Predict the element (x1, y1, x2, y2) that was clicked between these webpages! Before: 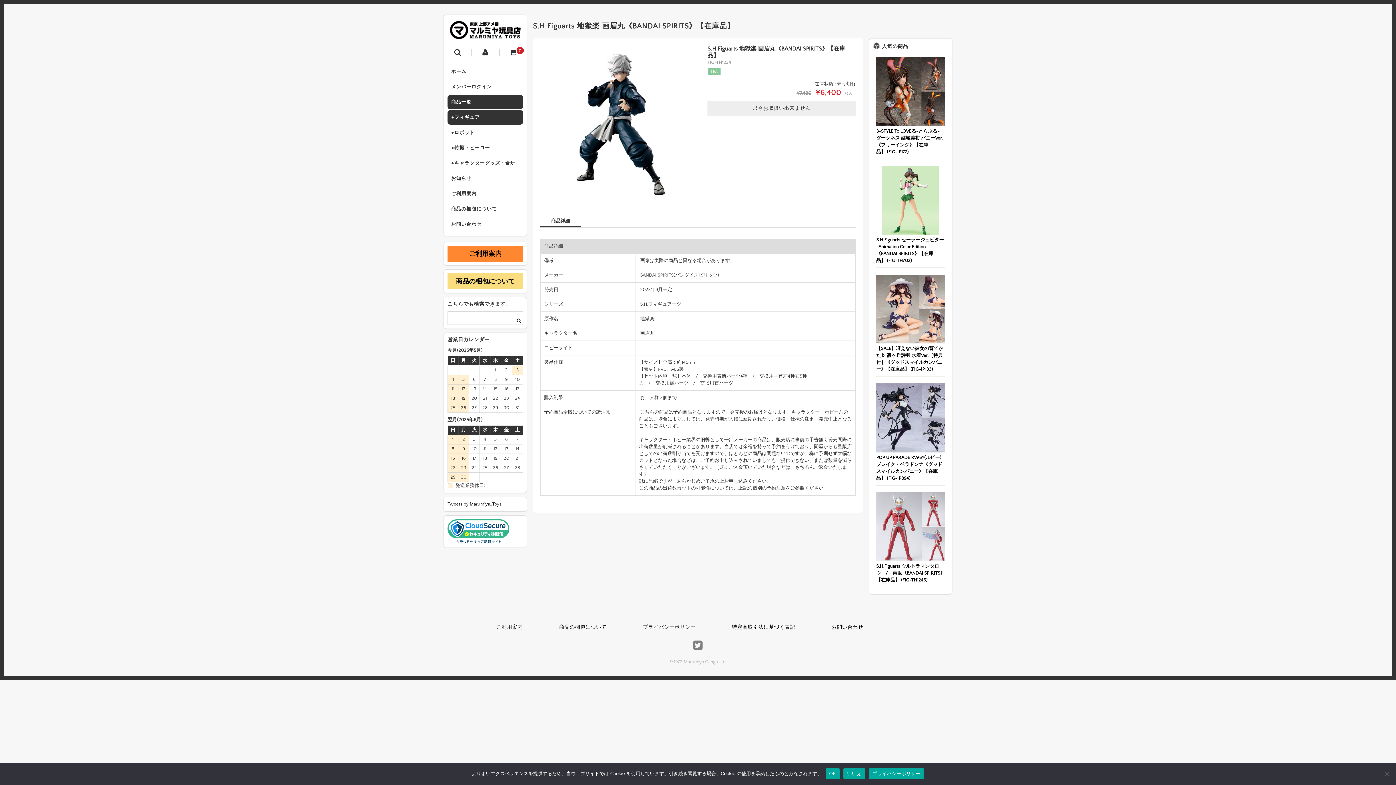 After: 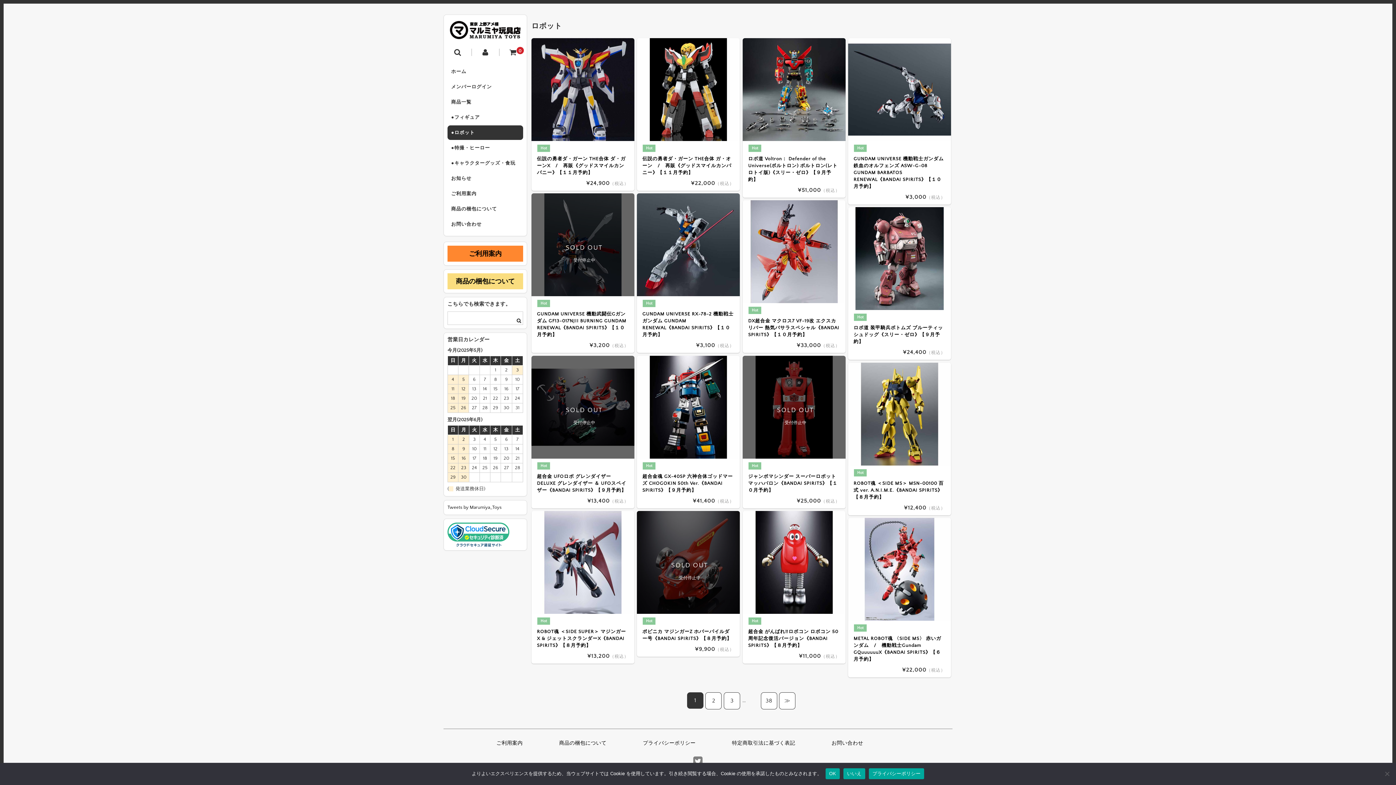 Action: label: ●ロボット bbox: (447, 125, 523, 140)